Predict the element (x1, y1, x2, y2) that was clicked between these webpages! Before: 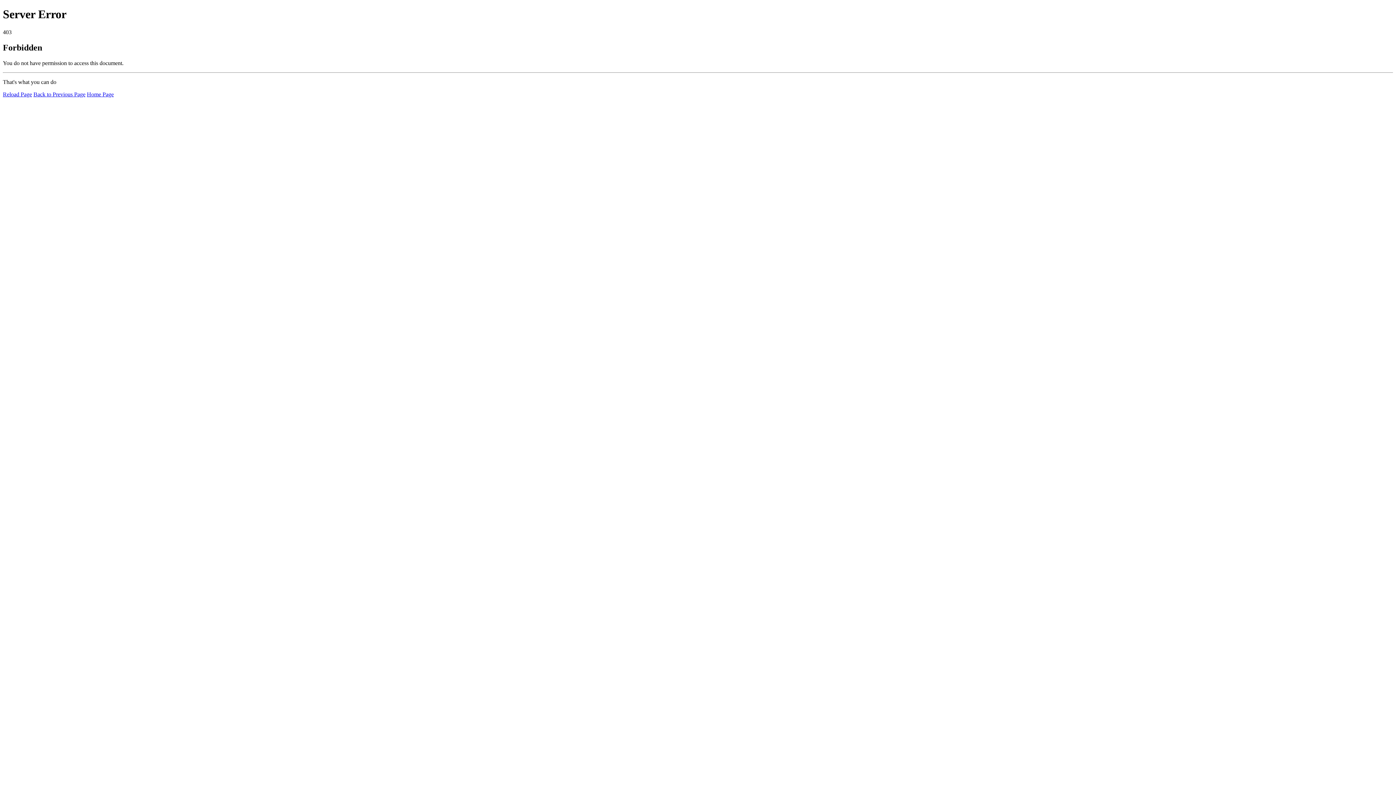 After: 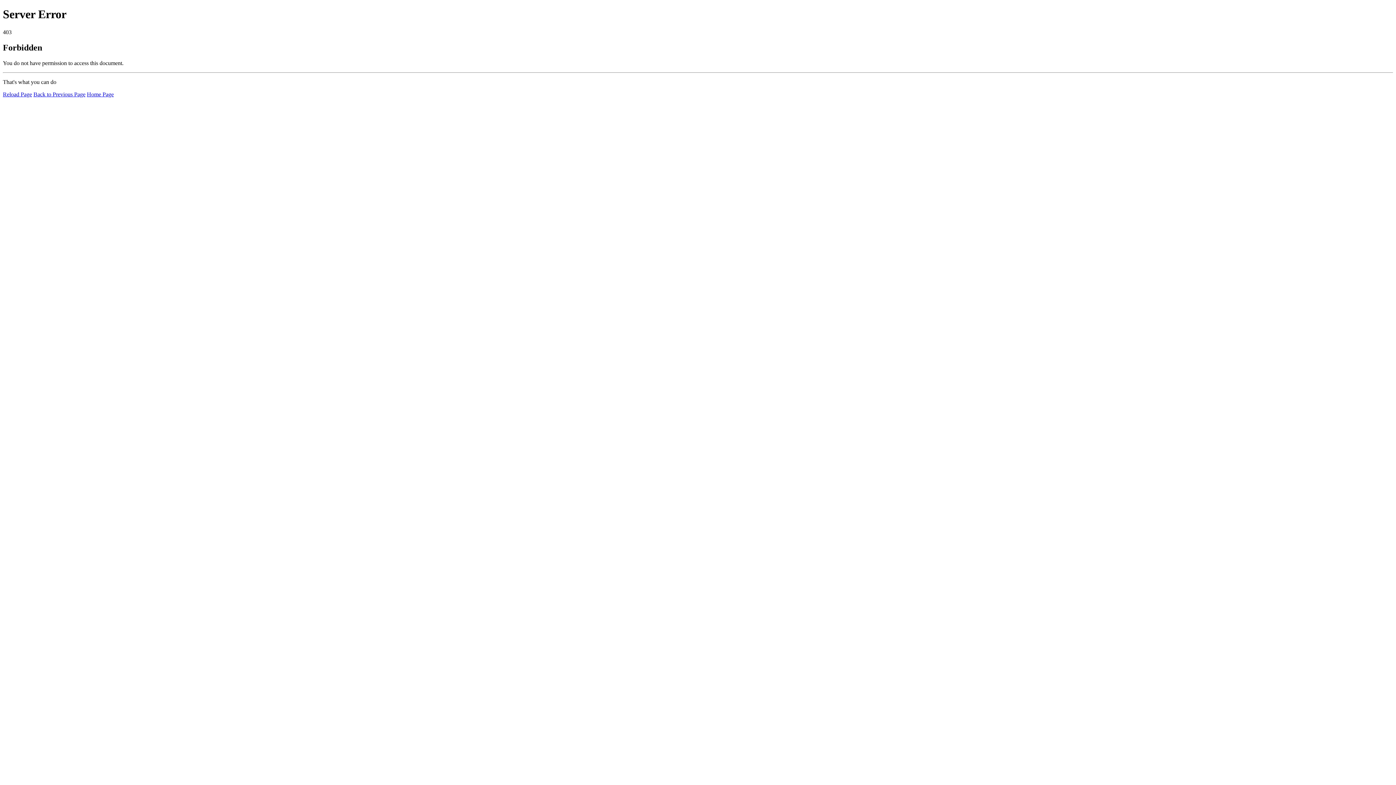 Action: label: Reload Page bbox: (2, 91, 32, 97)